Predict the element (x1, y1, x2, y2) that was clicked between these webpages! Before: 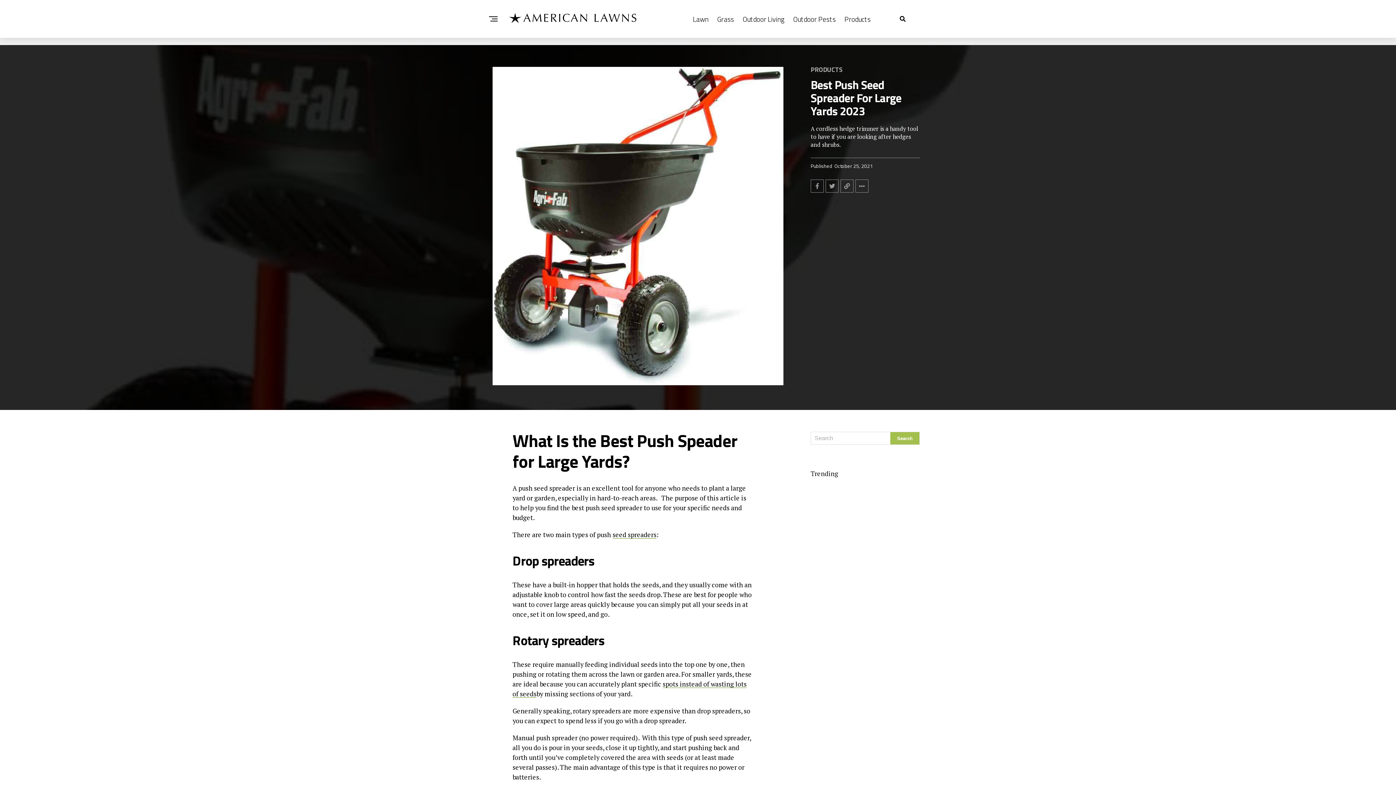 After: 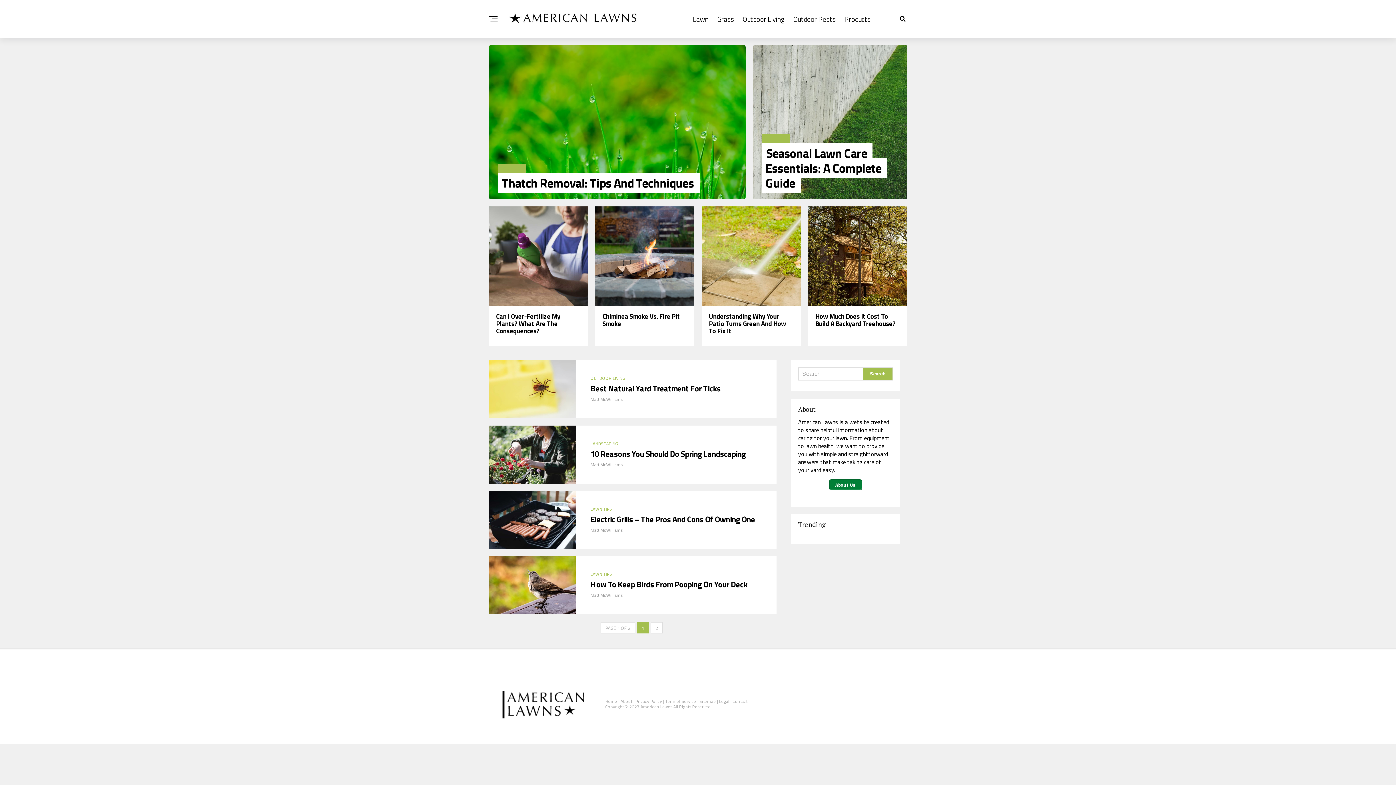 Action: label: Outdoor Living bbox: (739, 0, 788, 37)